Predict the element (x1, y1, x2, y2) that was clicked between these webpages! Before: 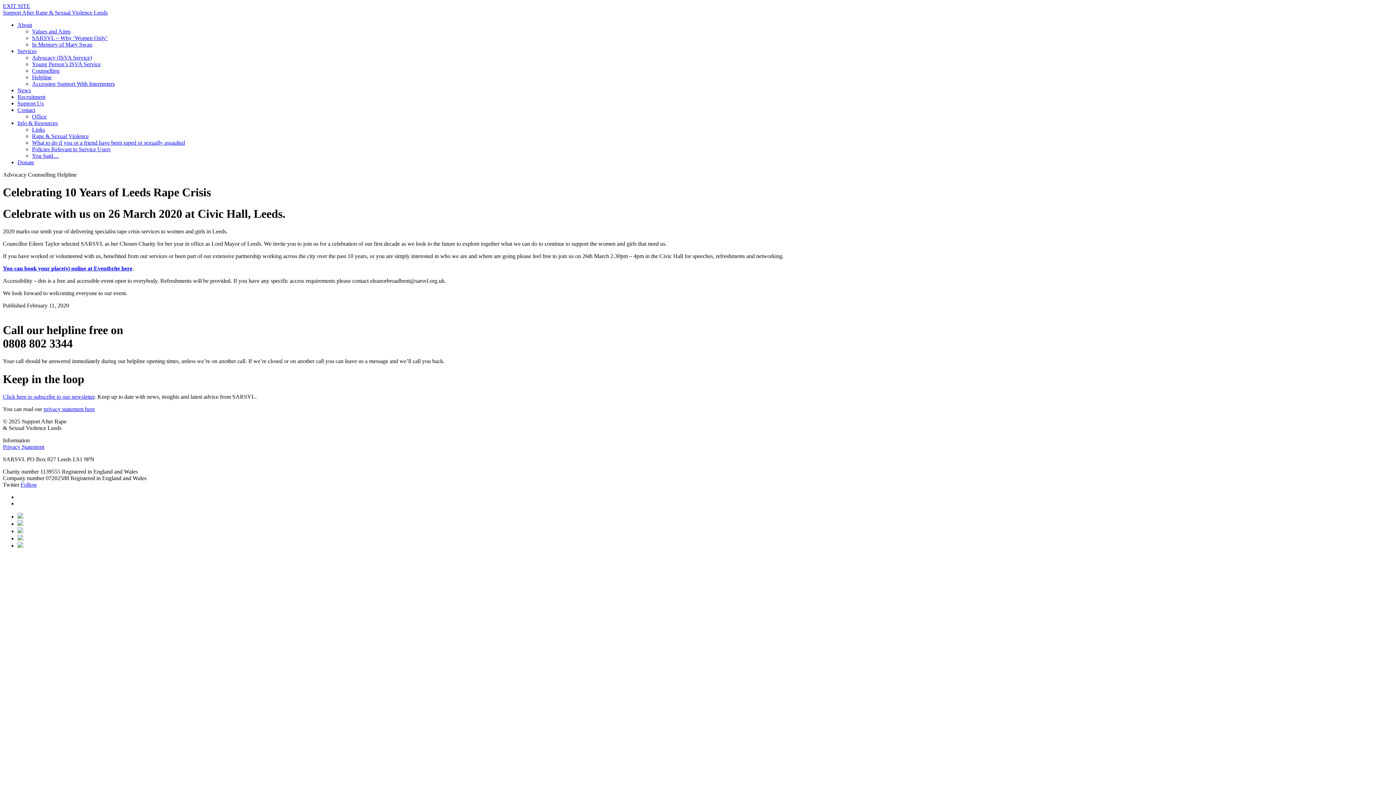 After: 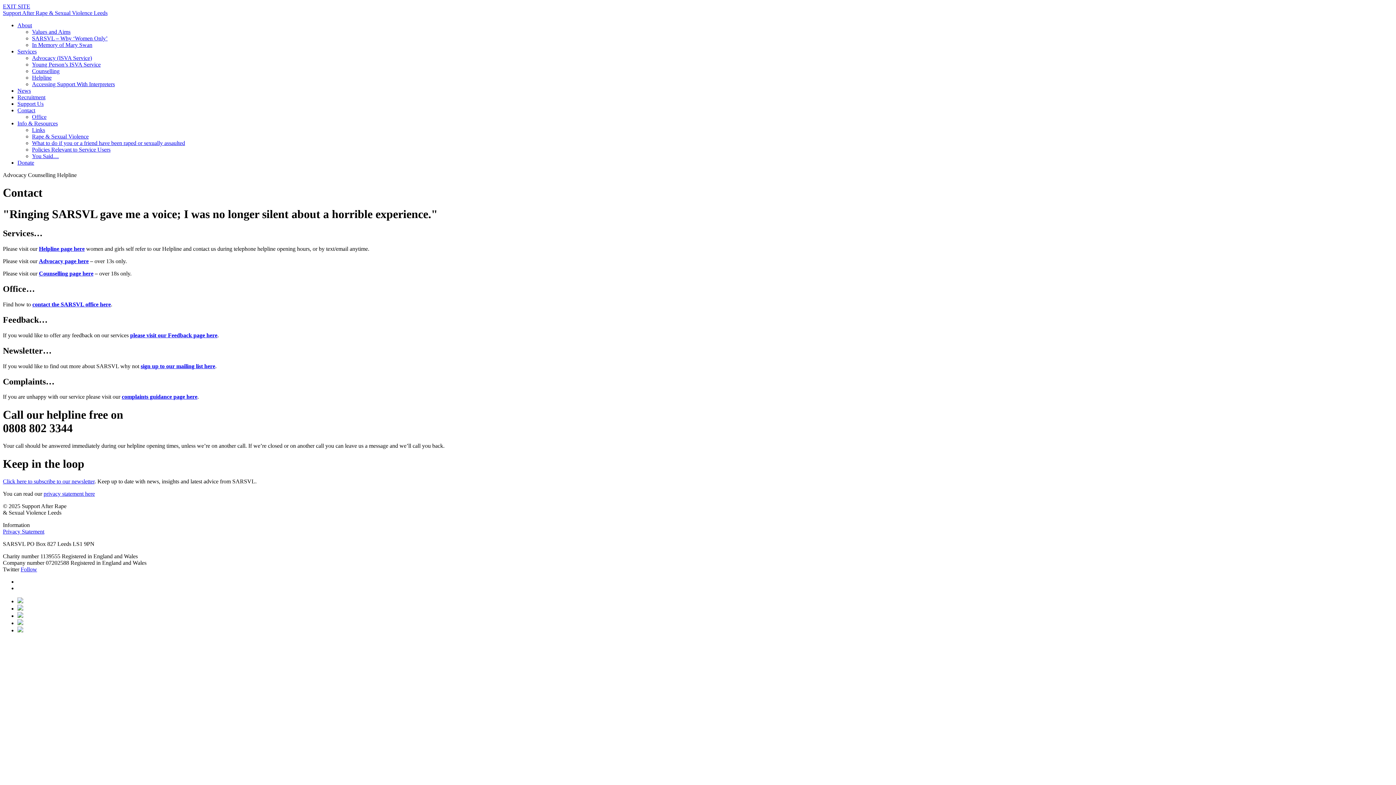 Action: label: Contact bbox: (17, 106, 35, 113)